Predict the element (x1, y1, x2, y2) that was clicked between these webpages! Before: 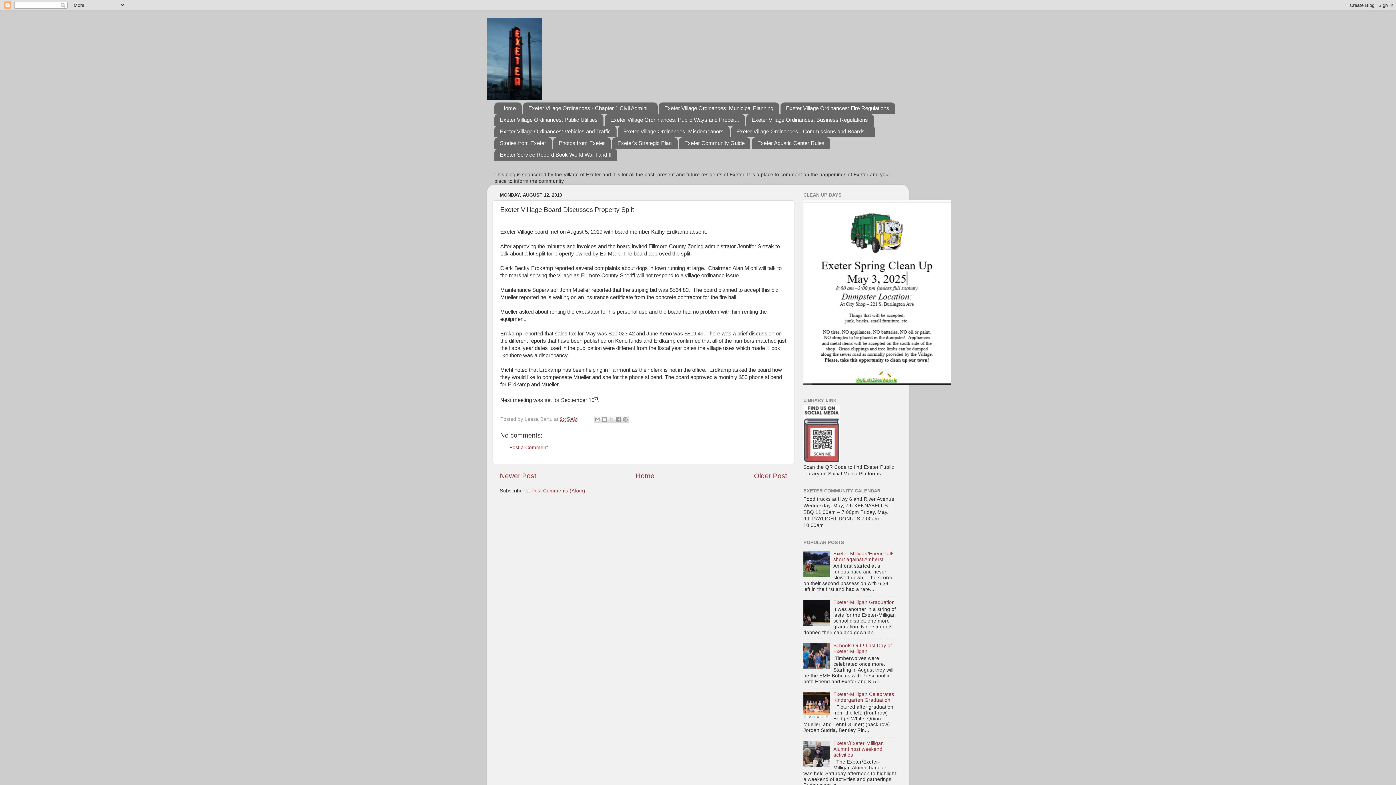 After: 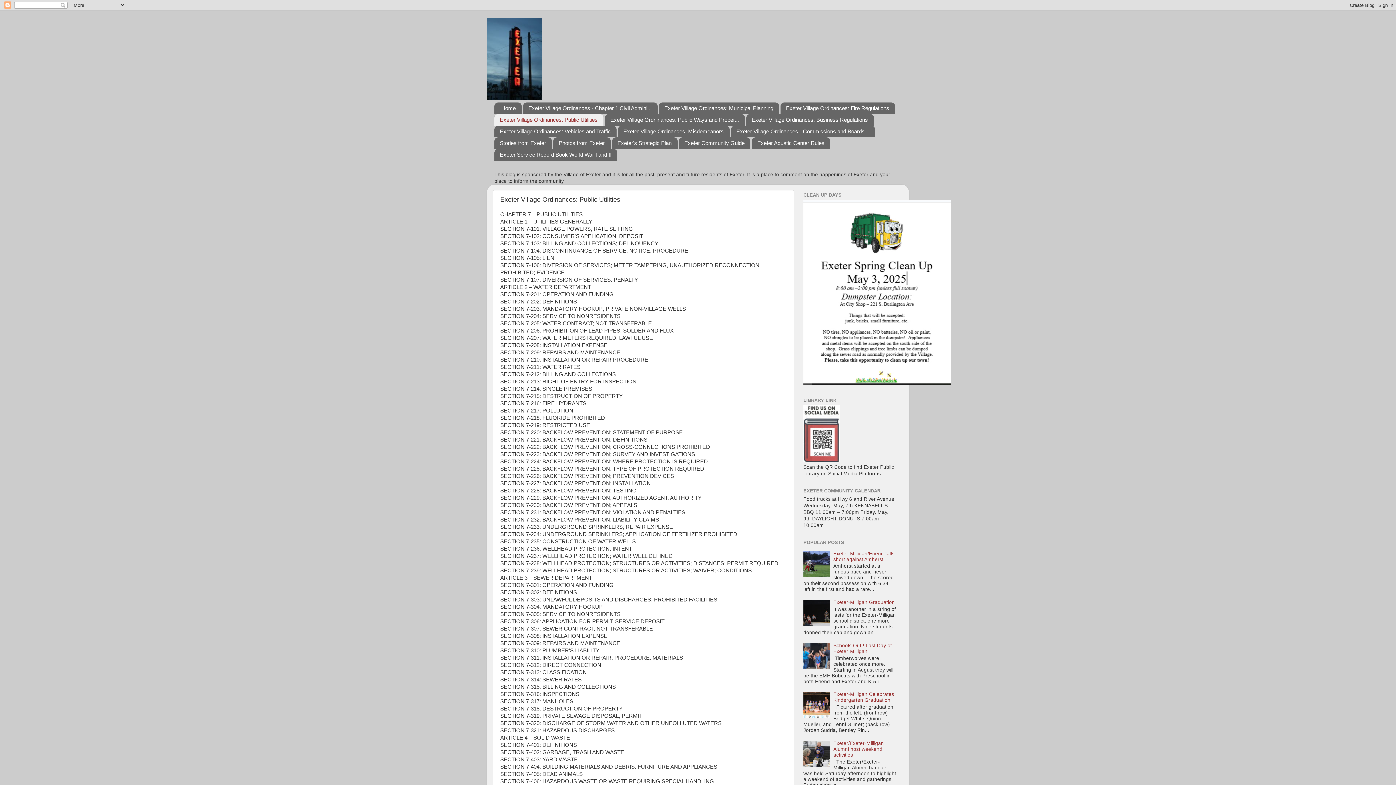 Action: bbox: (494, 114, 603, 125) label: Exeter Village Ordinances: Public Utilities